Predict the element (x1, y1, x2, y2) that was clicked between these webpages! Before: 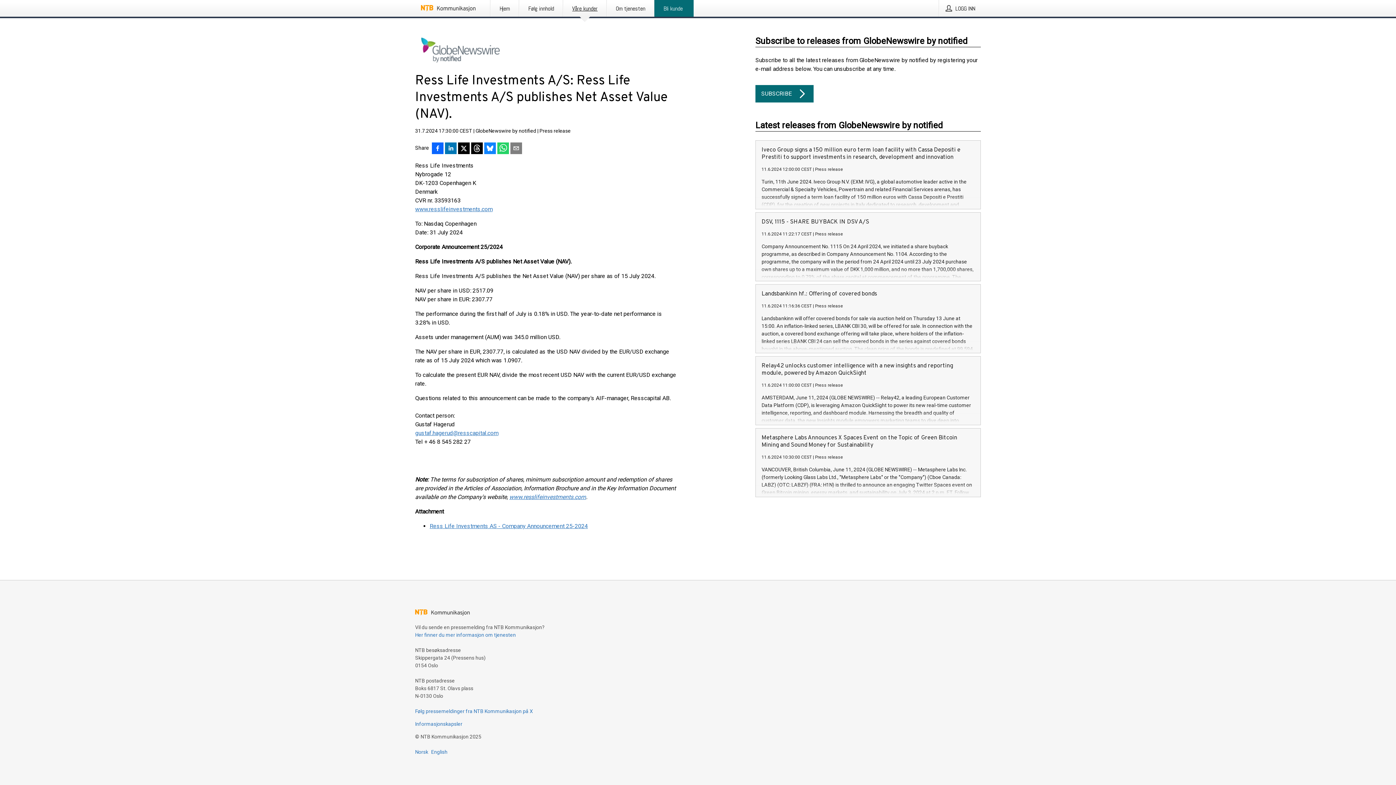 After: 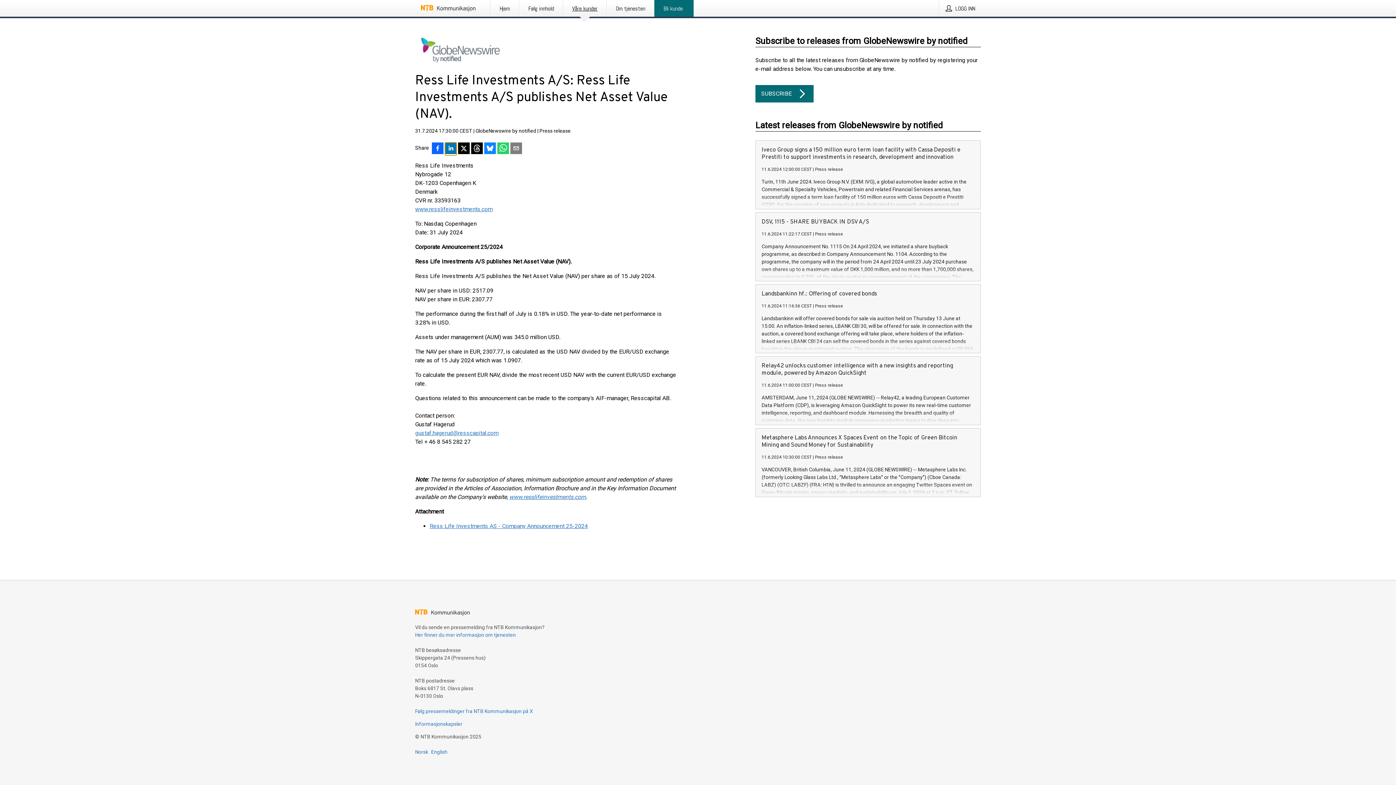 Action: label: Del på LinkedIn bbox: (445, 142, 456, 155)